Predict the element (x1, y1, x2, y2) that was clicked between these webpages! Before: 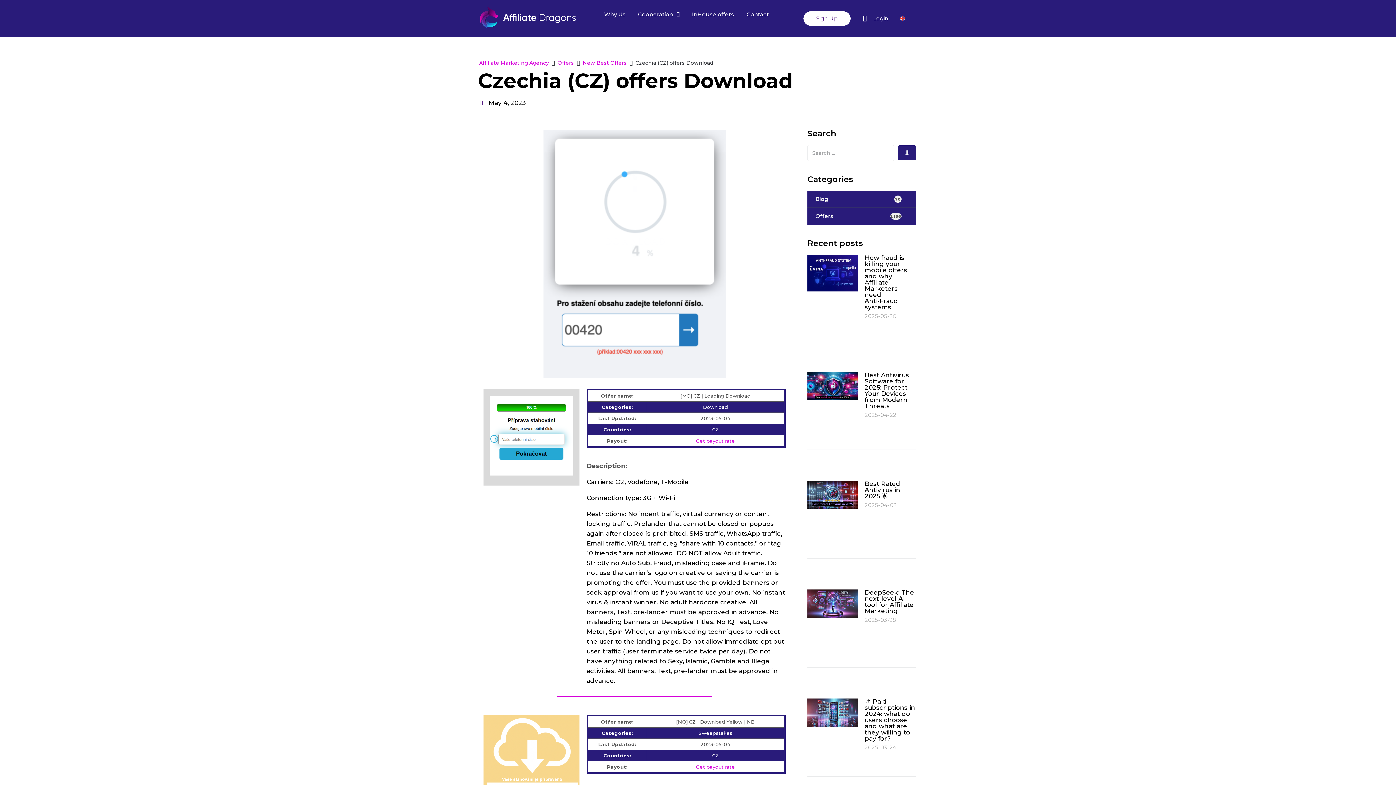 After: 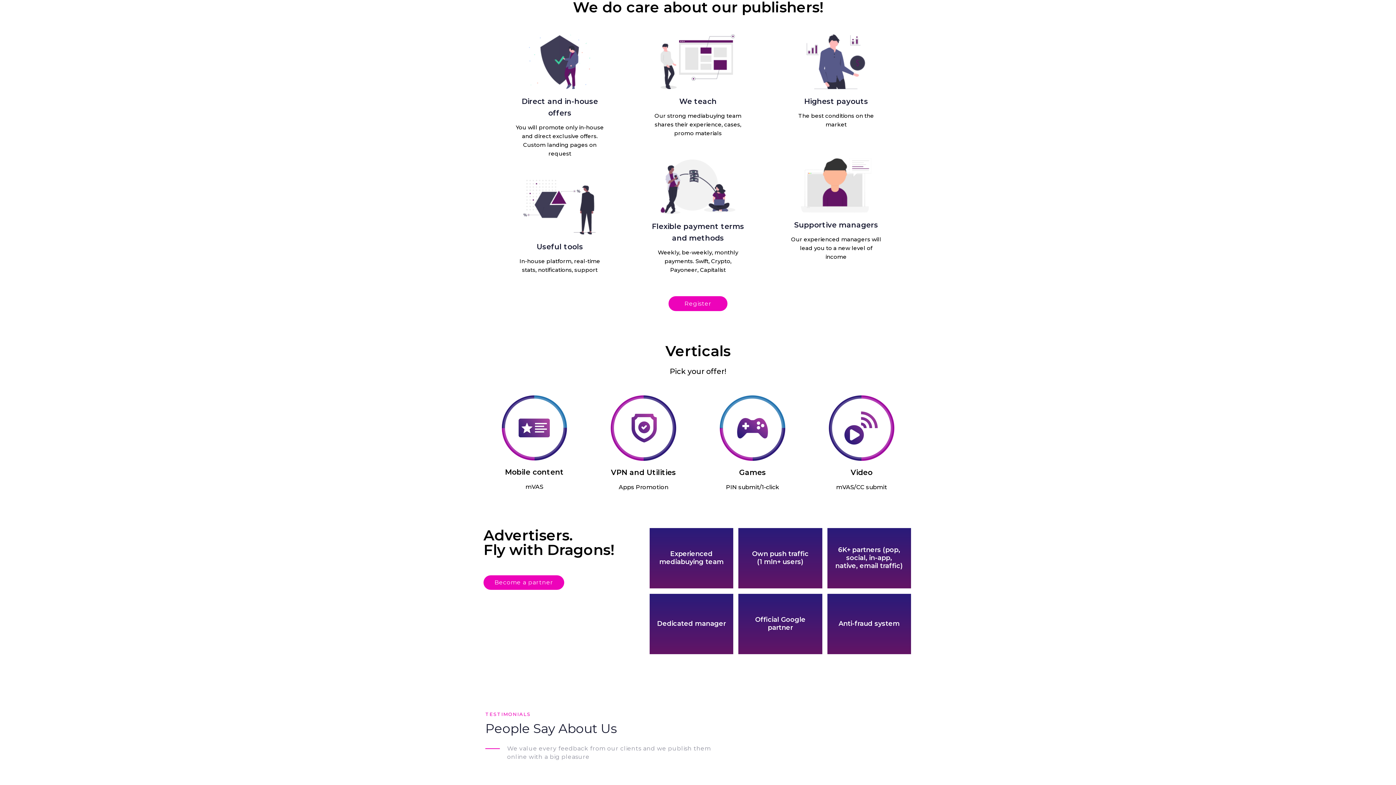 Action: label: Why Us bbox: (601, 11, 628, 18)